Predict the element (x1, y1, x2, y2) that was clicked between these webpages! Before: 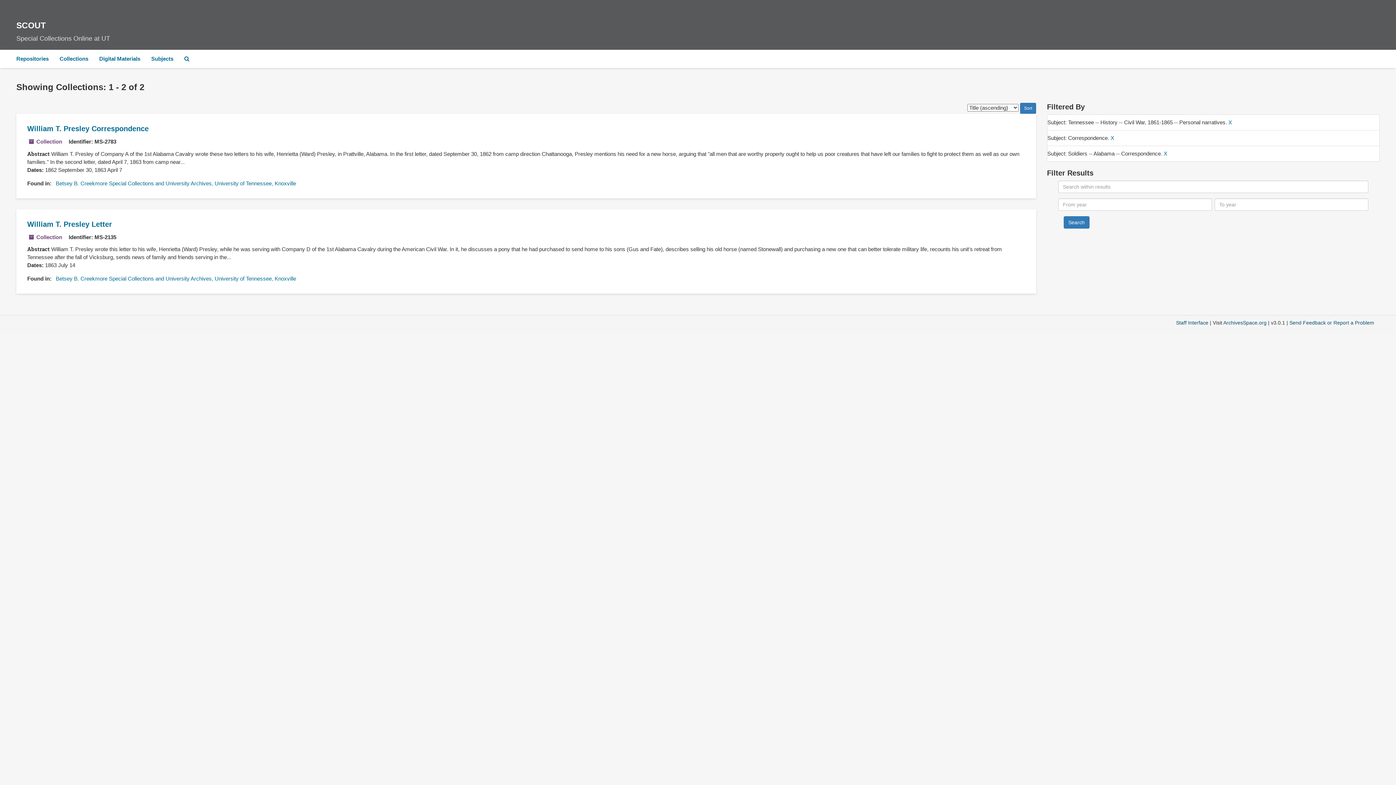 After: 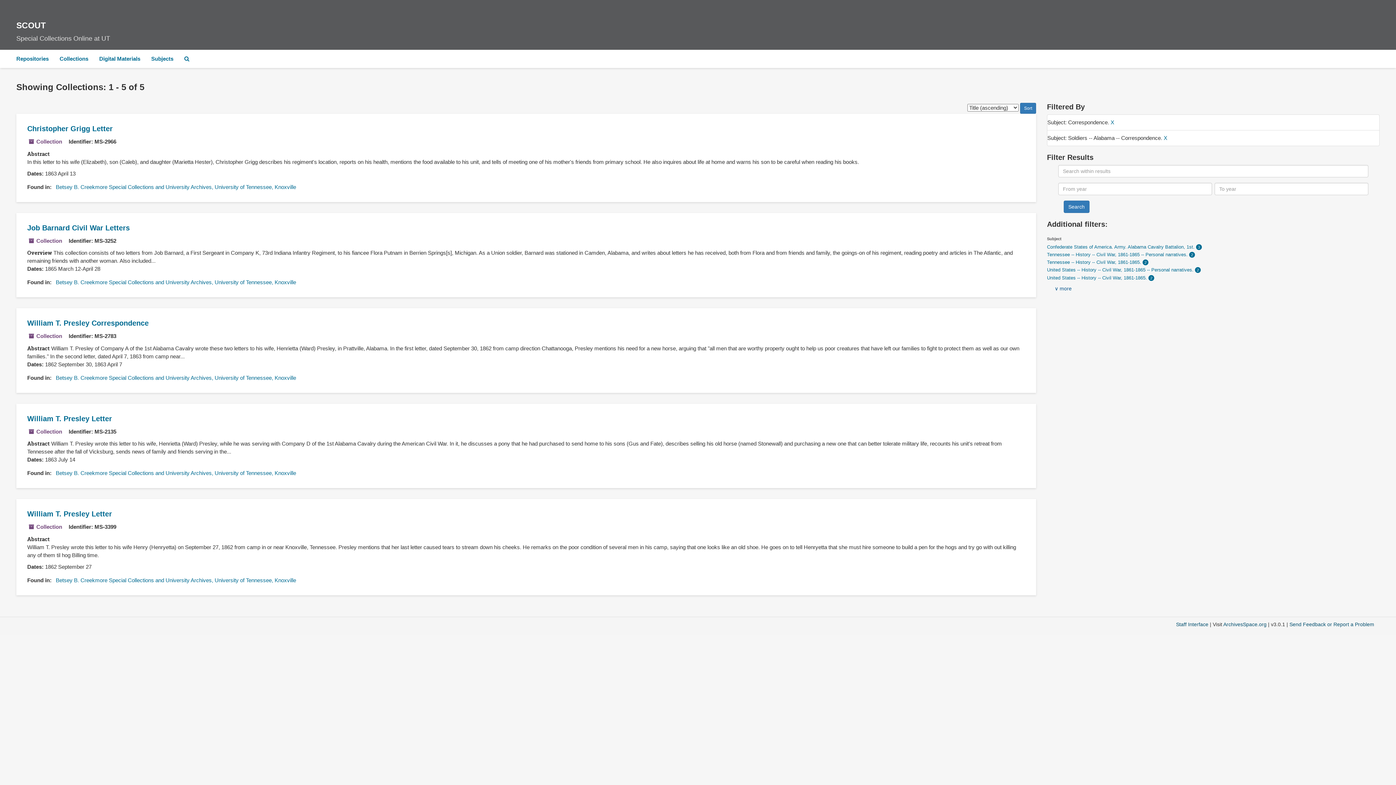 Action: bbox: (1228, 119, 1232, 125) label: X